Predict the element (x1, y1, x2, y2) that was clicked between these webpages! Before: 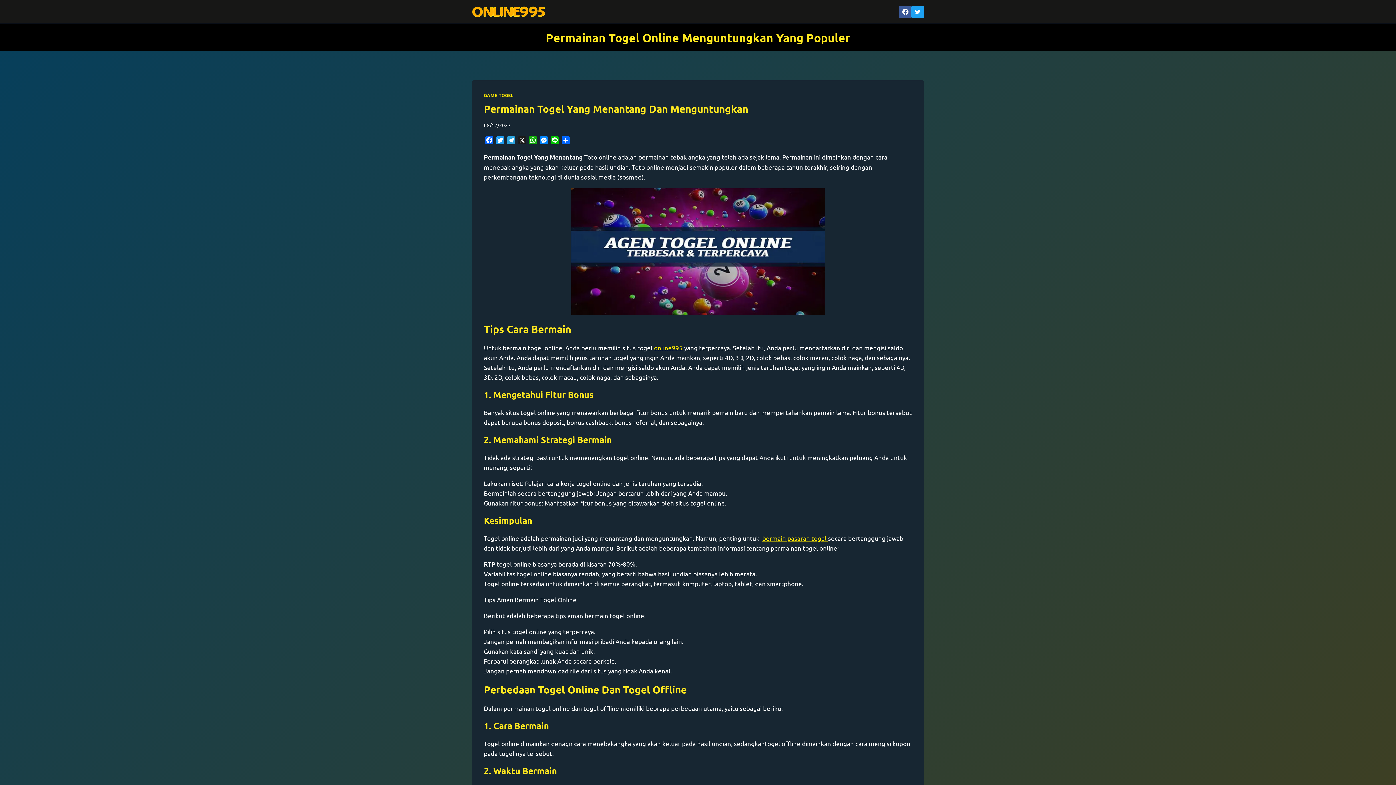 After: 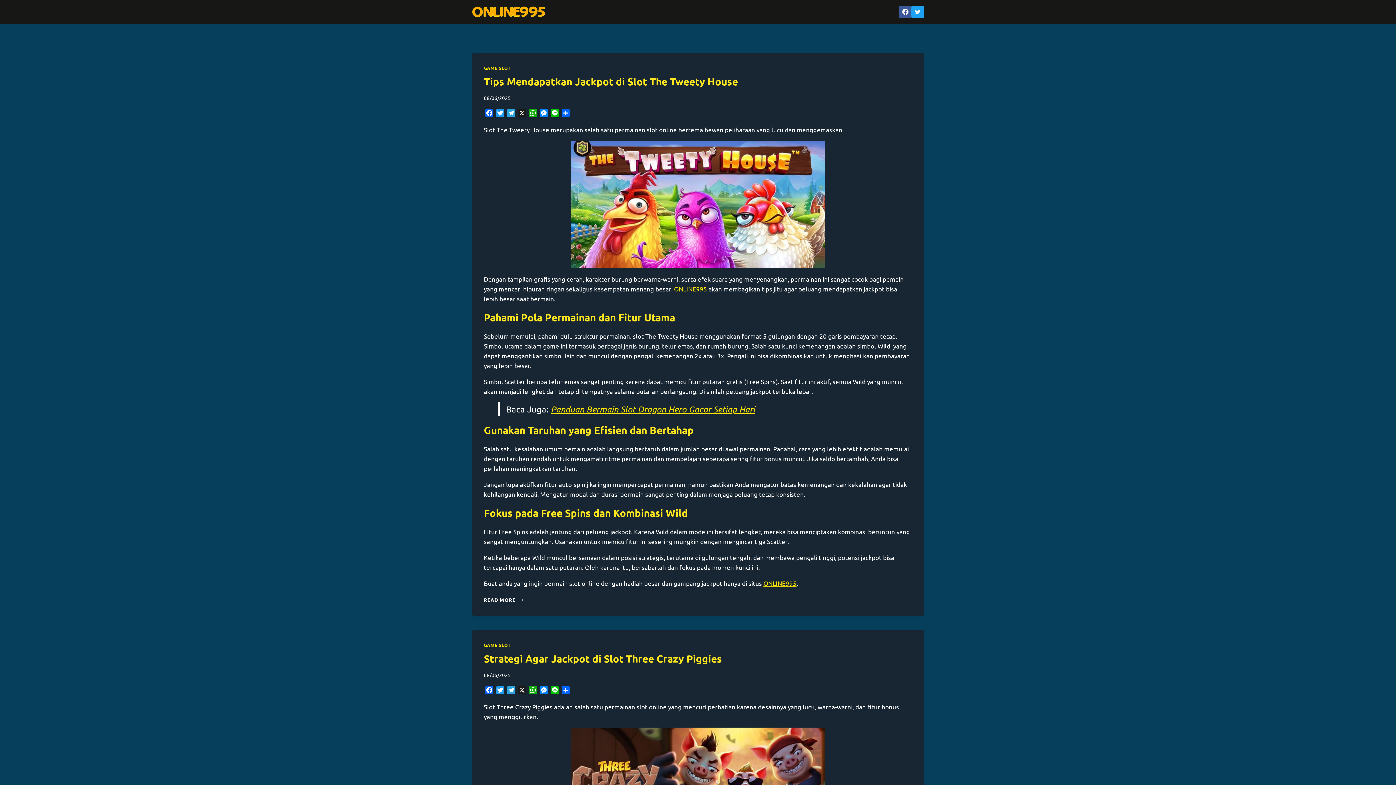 Action: bbox: (472, 6, 545, 16)